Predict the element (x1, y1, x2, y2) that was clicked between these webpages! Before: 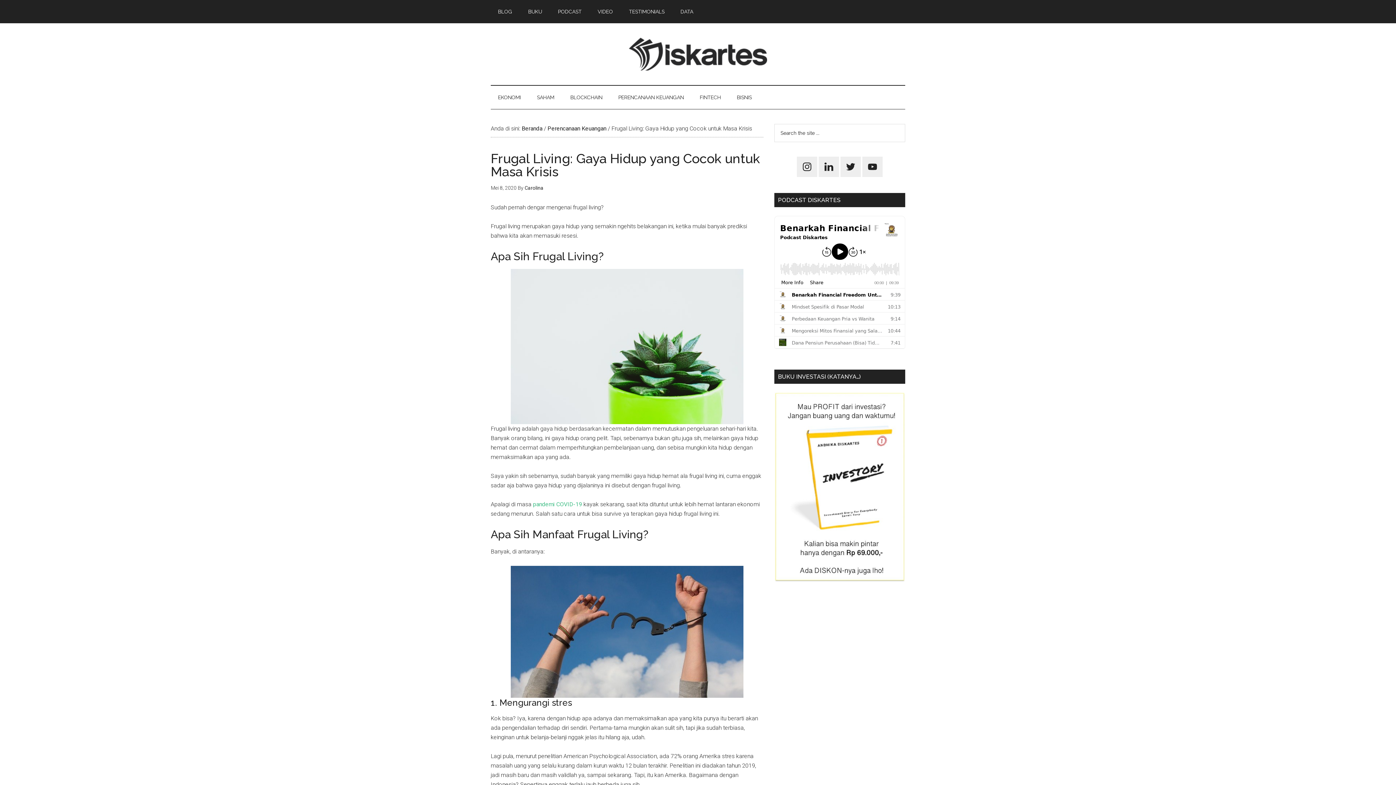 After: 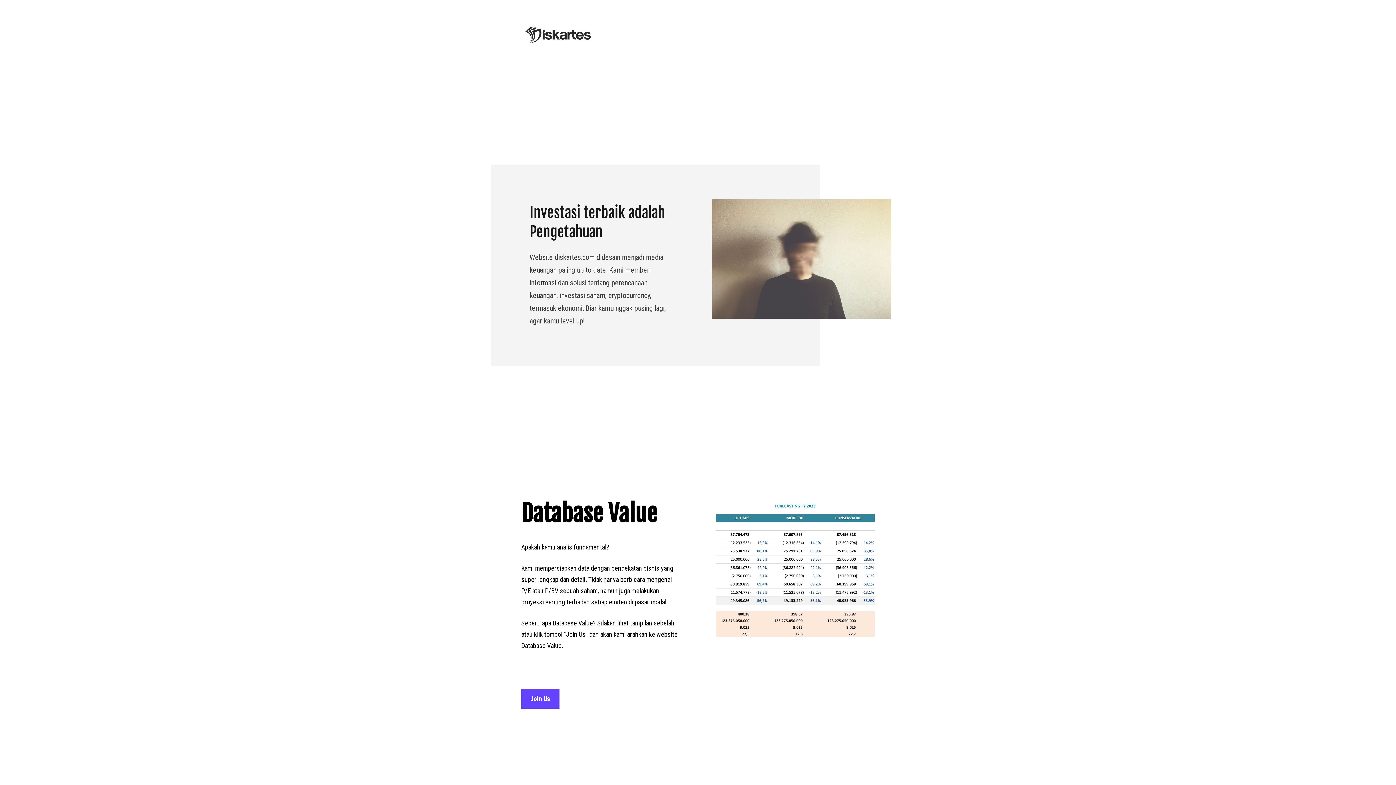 Action: bbox: (490, 37, 905, 70) label: Diskartes - Blog Investasi dan Ekonomi